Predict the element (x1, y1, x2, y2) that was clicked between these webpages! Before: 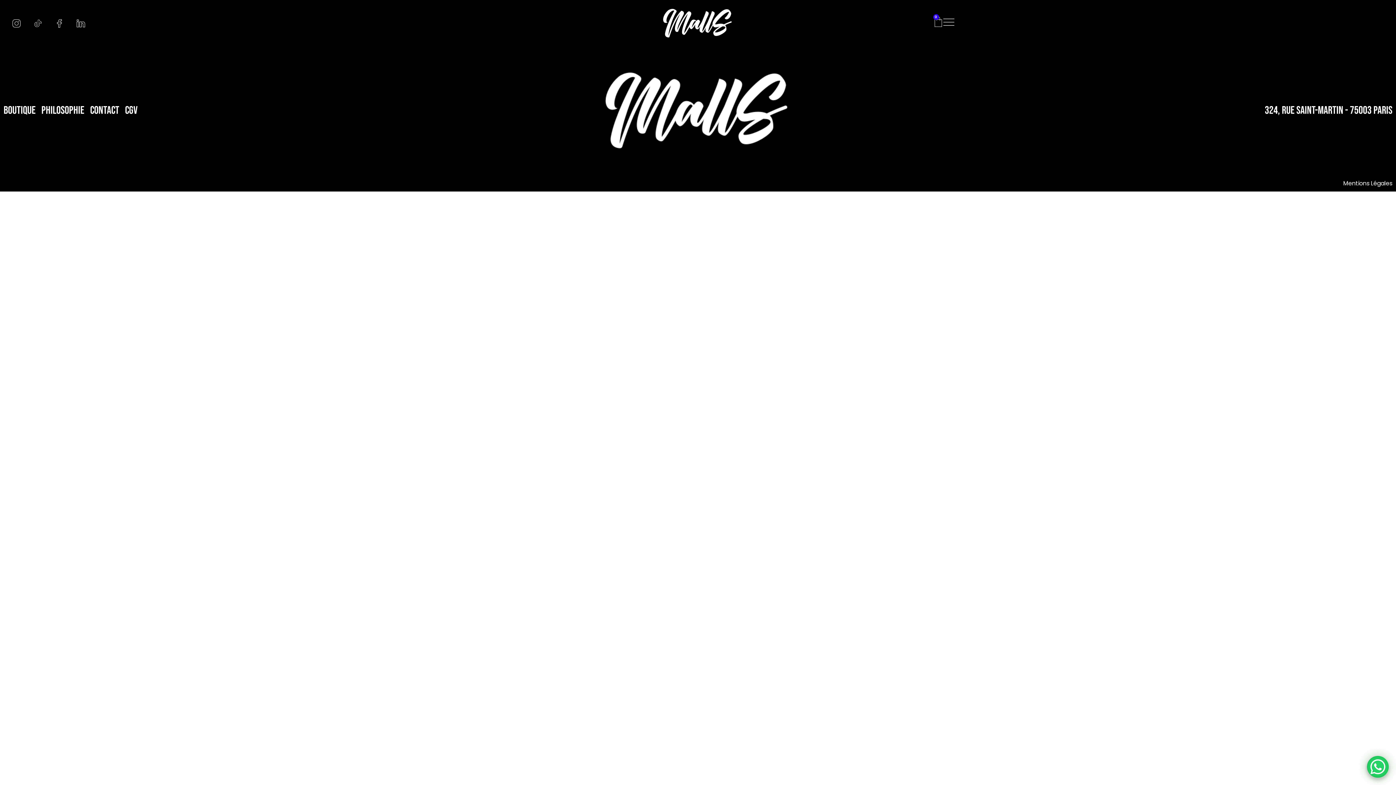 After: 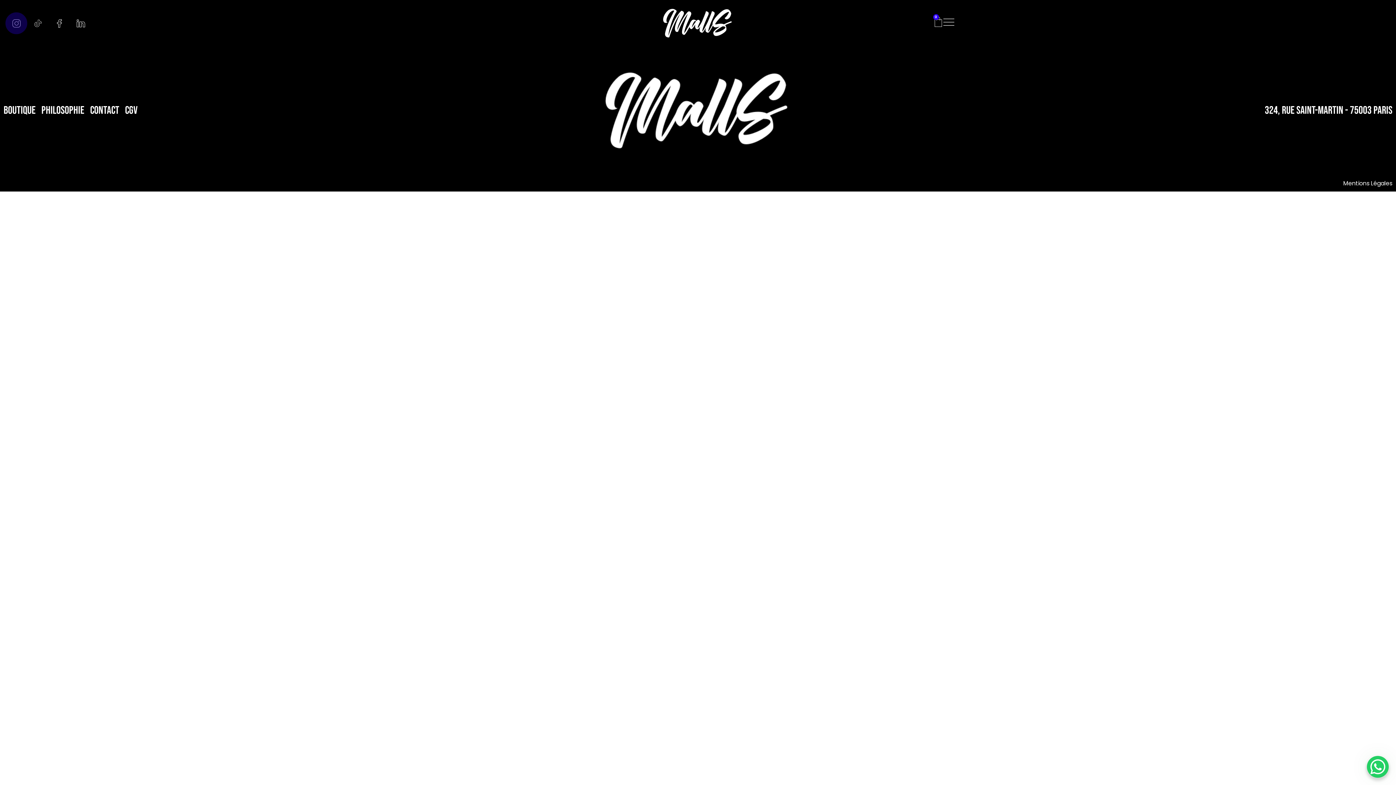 Action: bbox: (7, 14, 25, 32)